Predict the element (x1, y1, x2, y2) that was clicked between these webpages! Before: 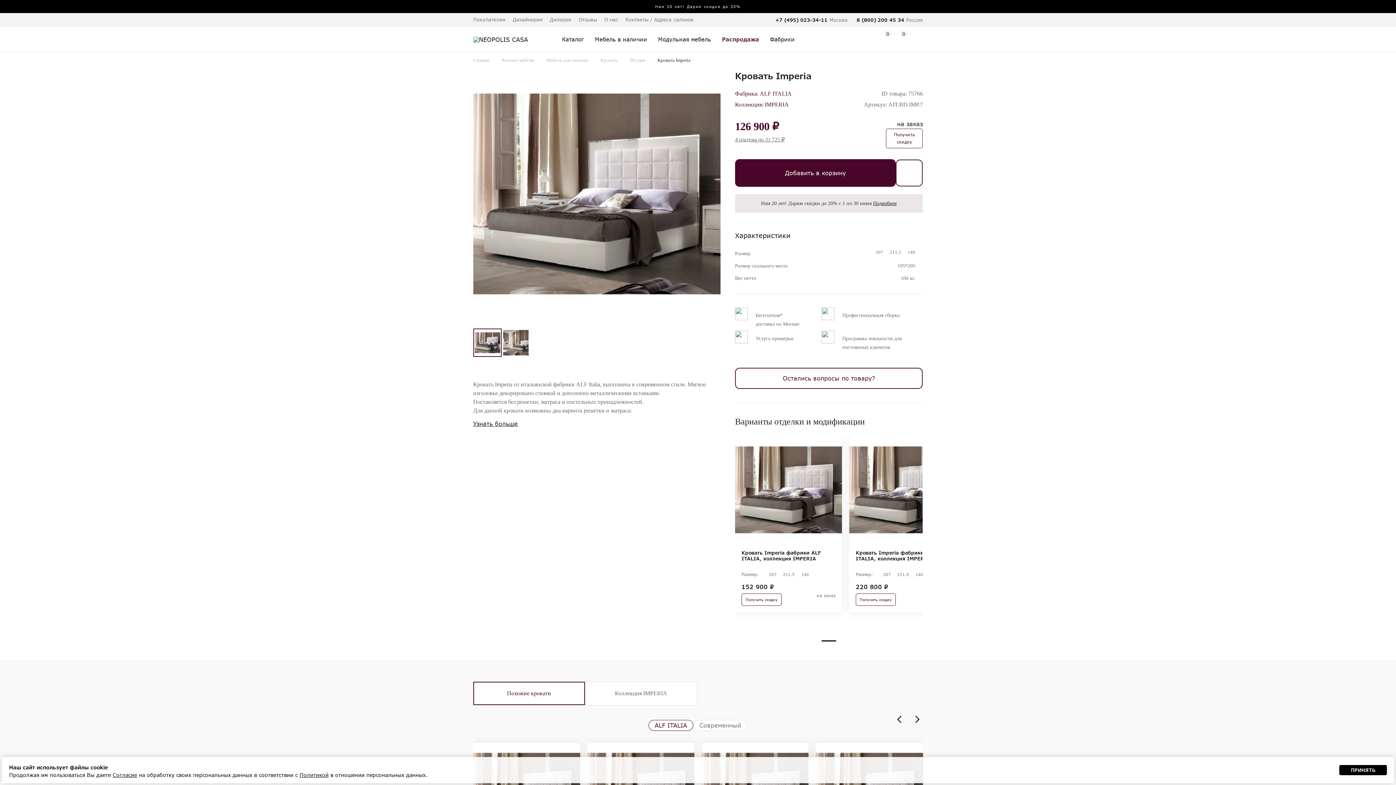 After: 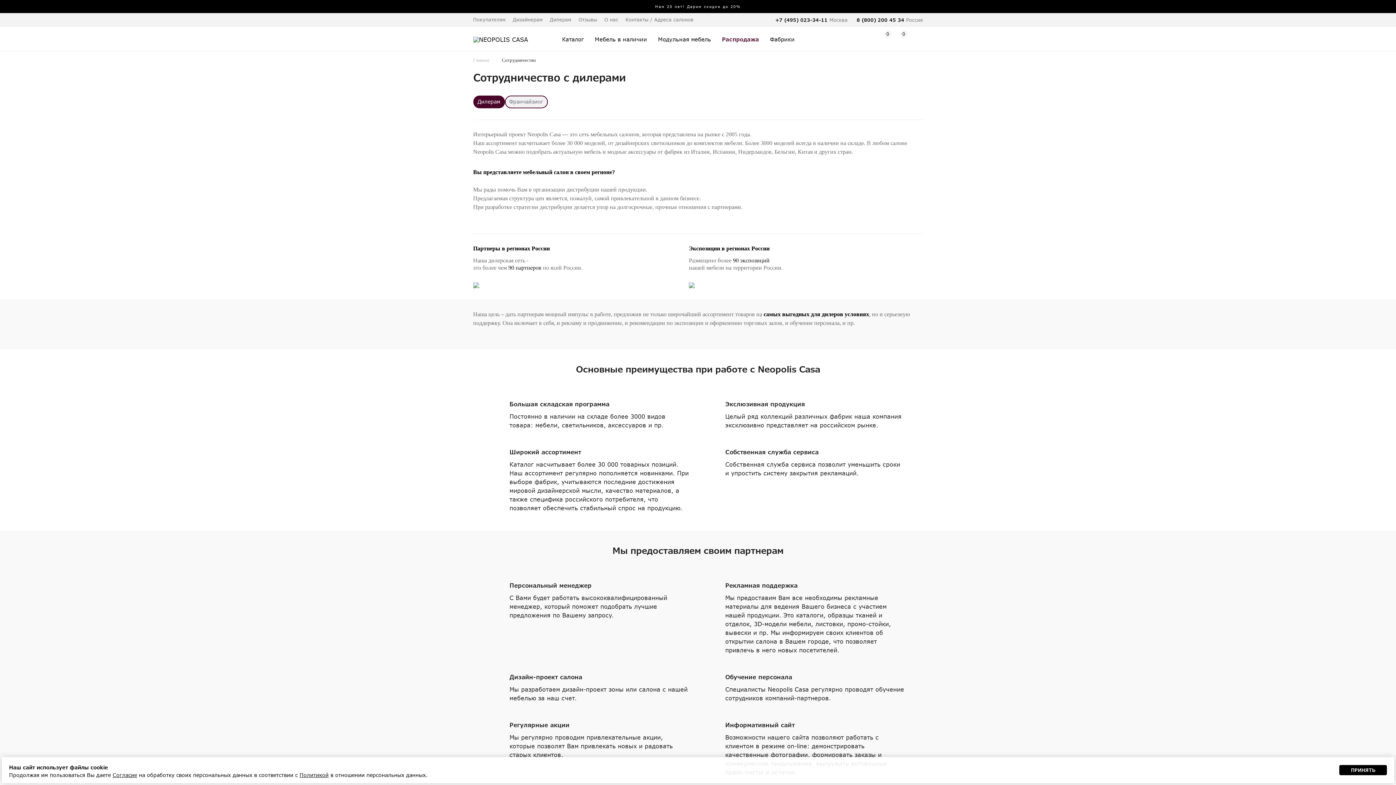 Action: bbox: (550, 16, 571, 22) label: Дилерам